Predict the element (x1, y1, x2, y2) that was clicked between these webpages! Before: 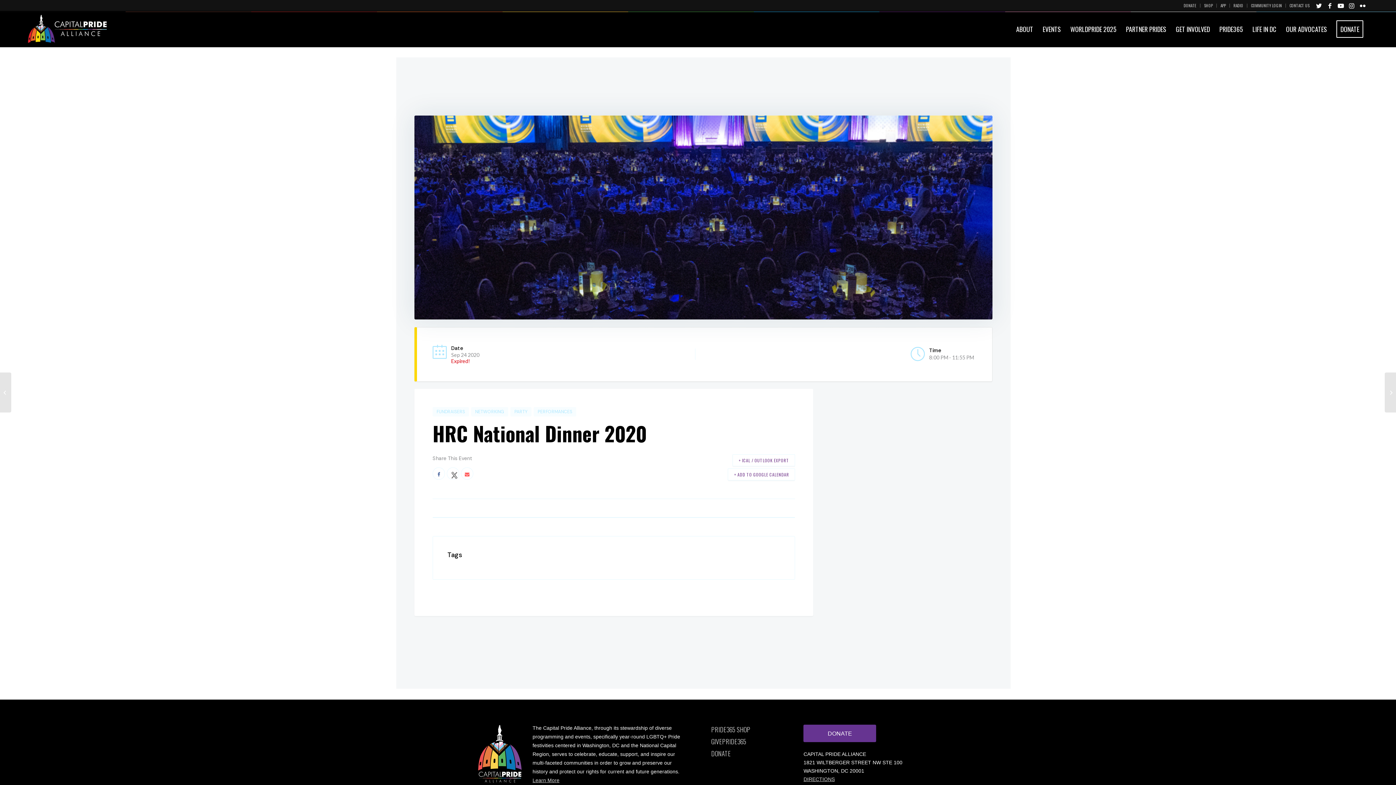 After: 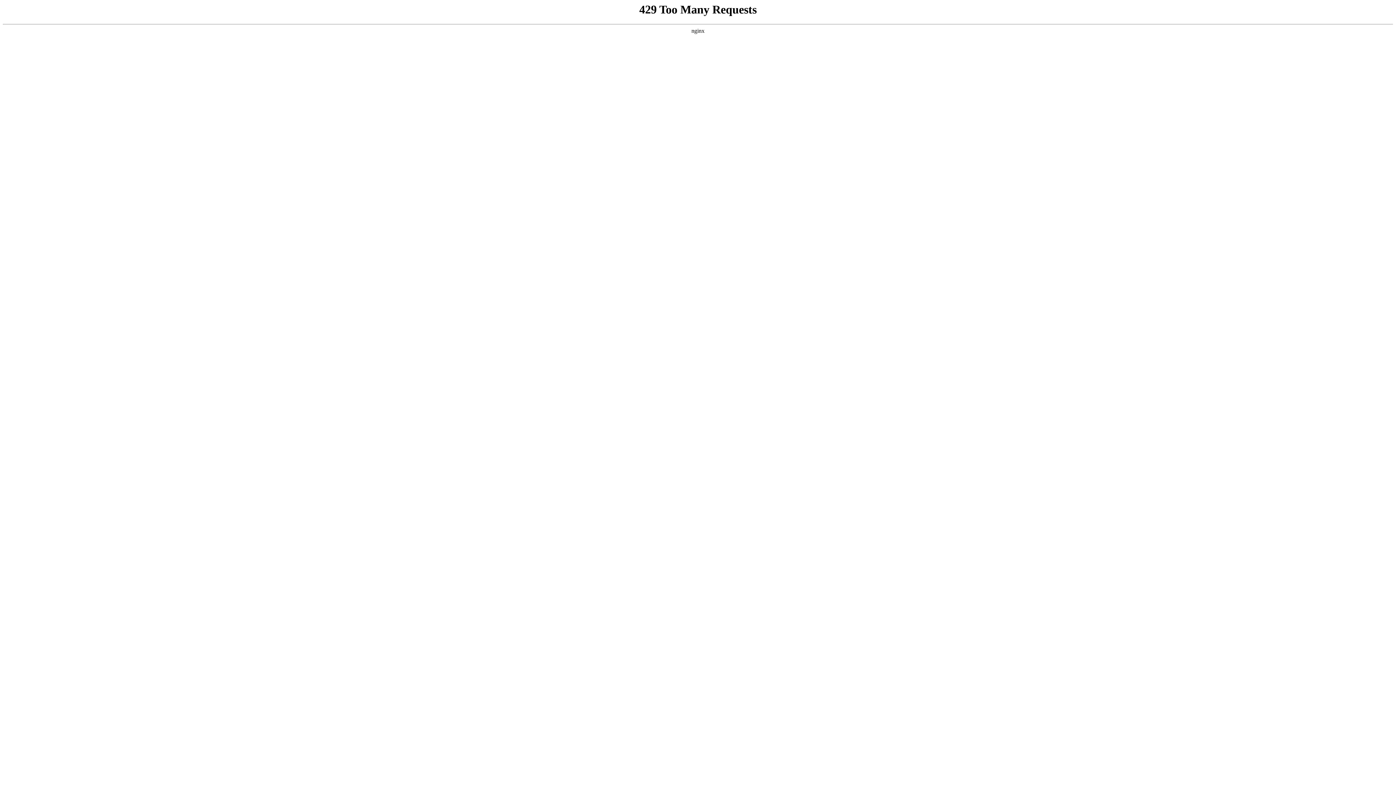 Action: bbox: (1171, 10, 1214, 47) label: GET INVOLVED